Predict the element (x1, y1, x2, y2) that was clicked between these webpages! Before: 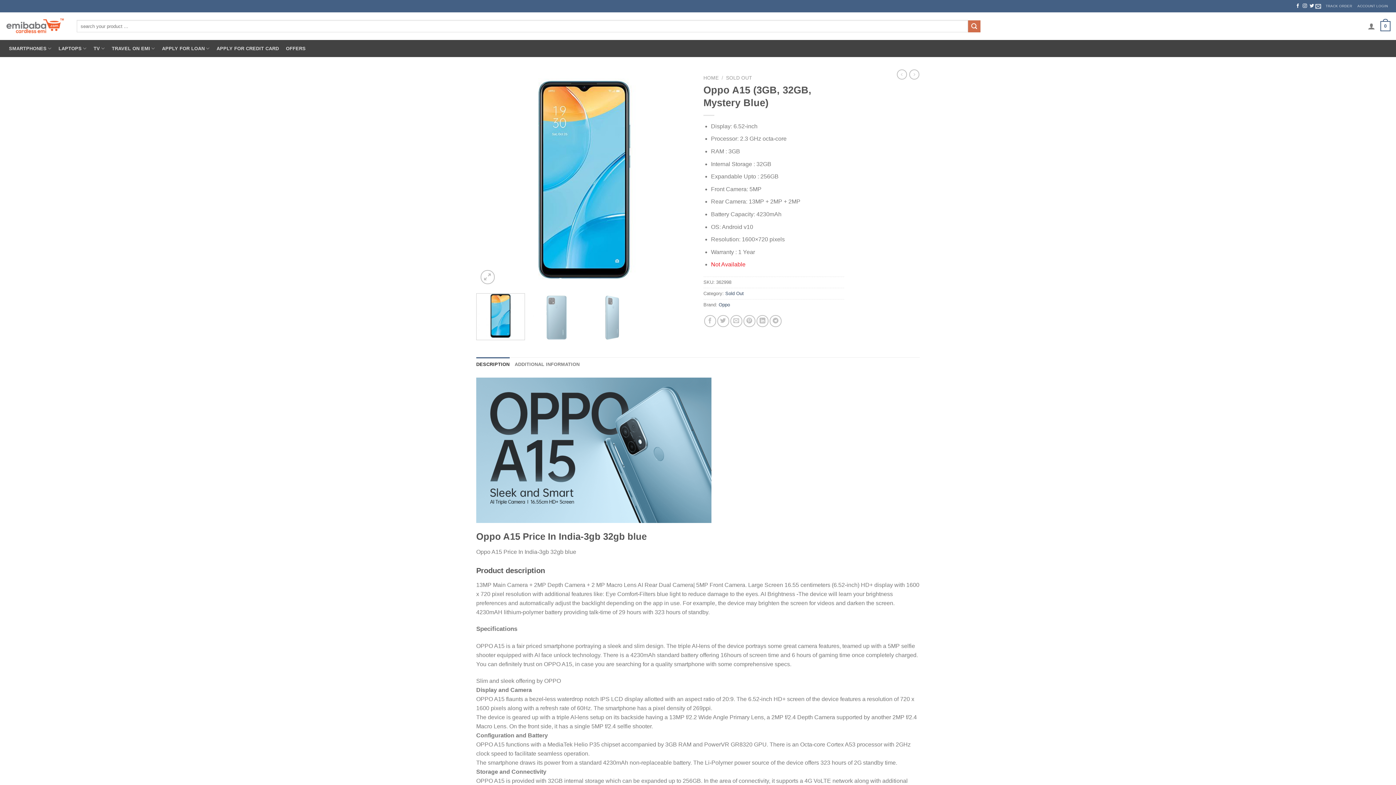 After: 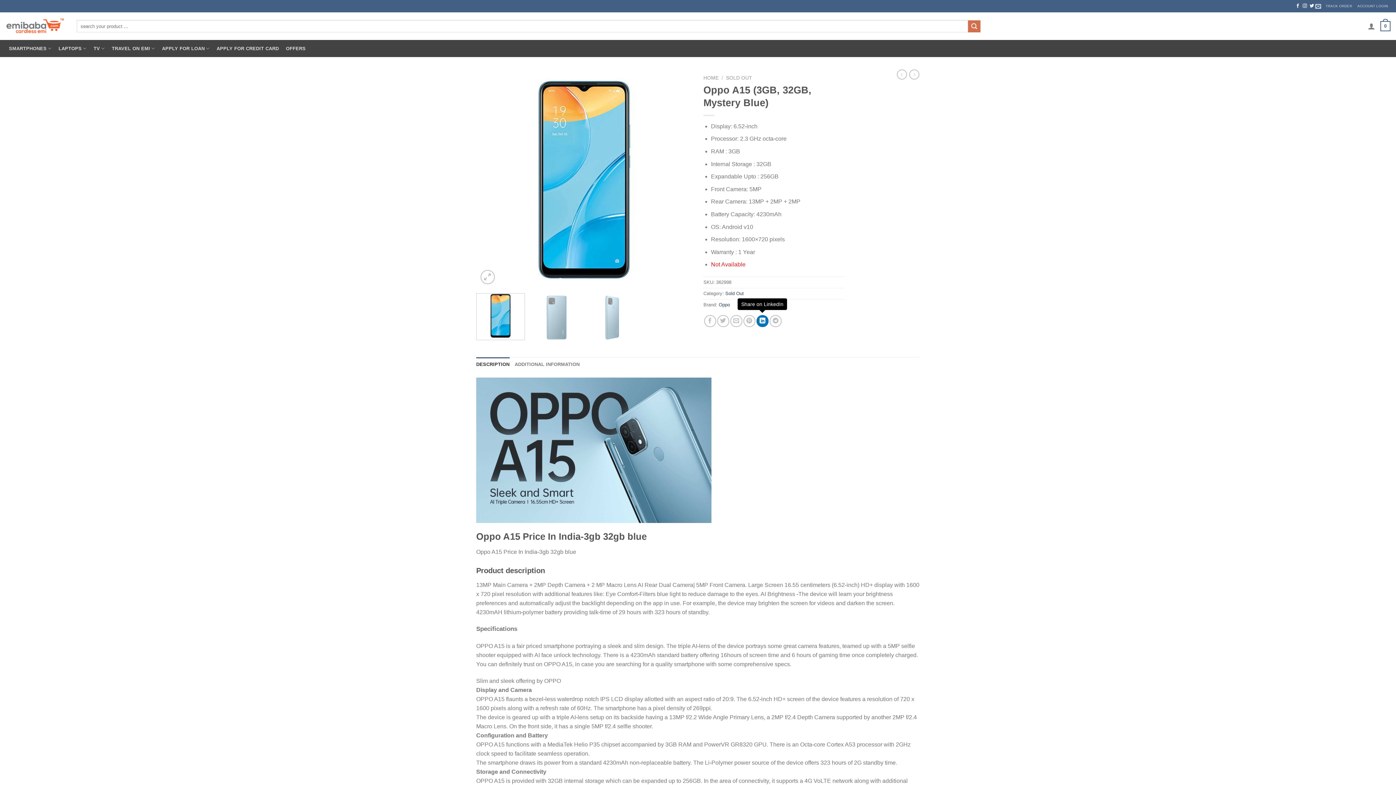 Action: bbox: (756, 315, 768, 327) label: Share on LinkedIn